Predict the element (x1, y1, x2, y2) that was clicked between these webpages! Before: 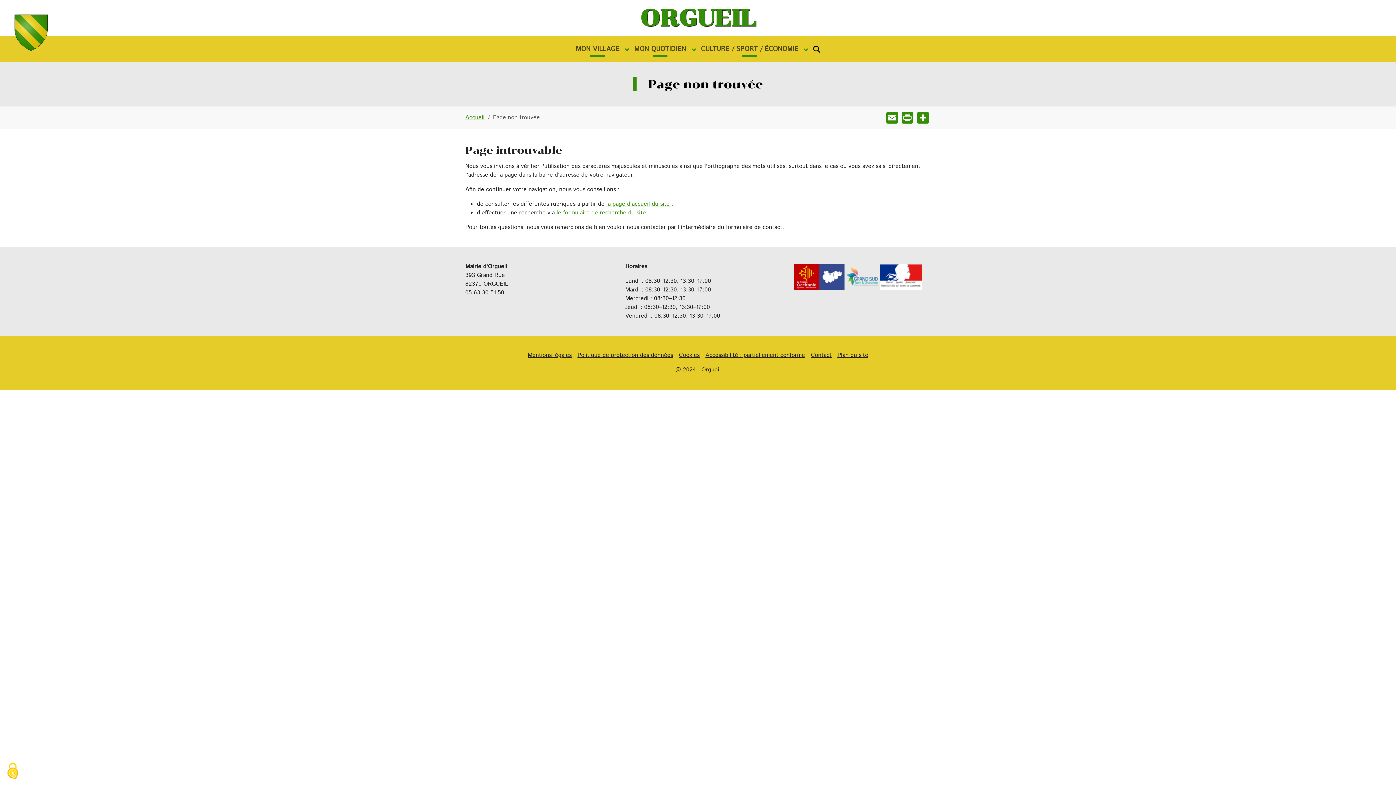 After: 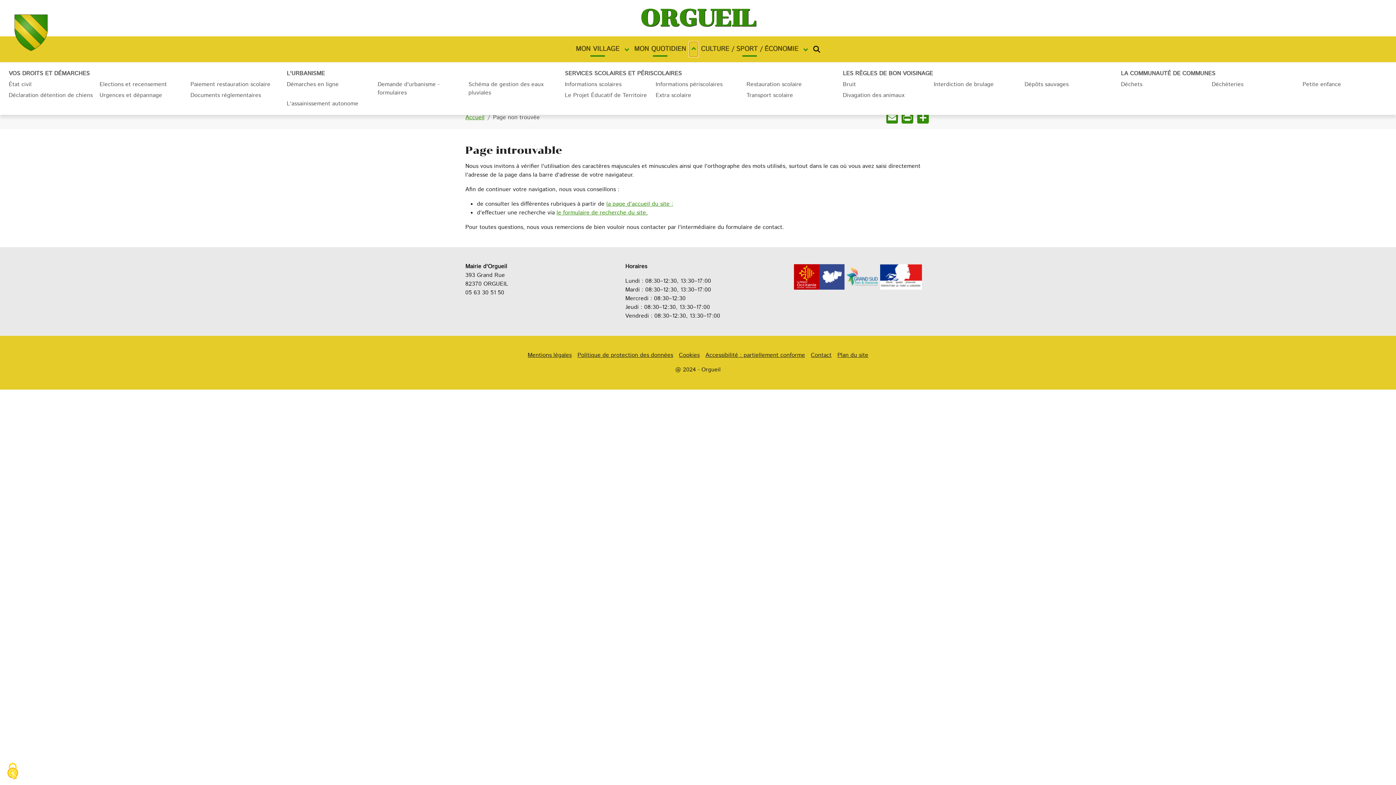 Action: label: Submenu for "Mon Quotidien" bbox: (689, 41, 698, 56)